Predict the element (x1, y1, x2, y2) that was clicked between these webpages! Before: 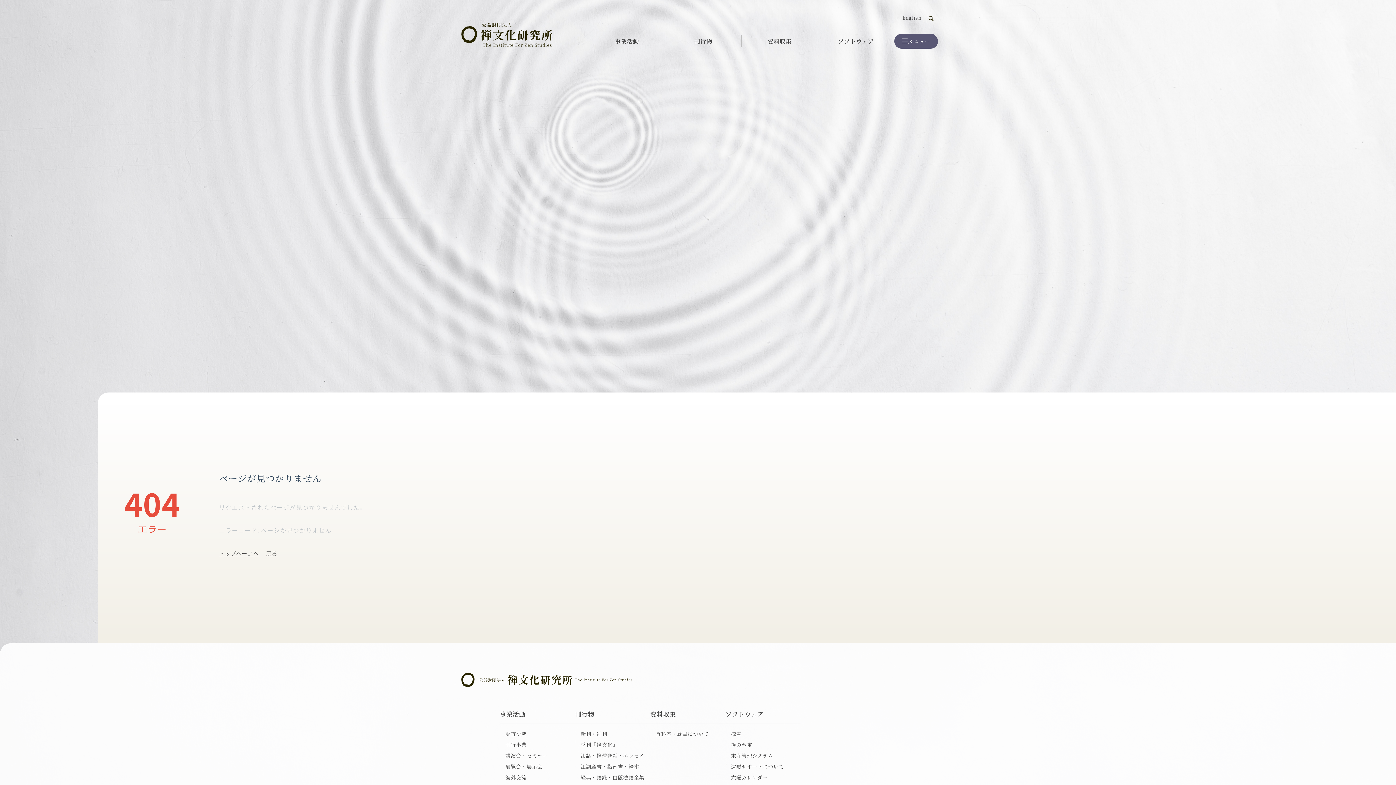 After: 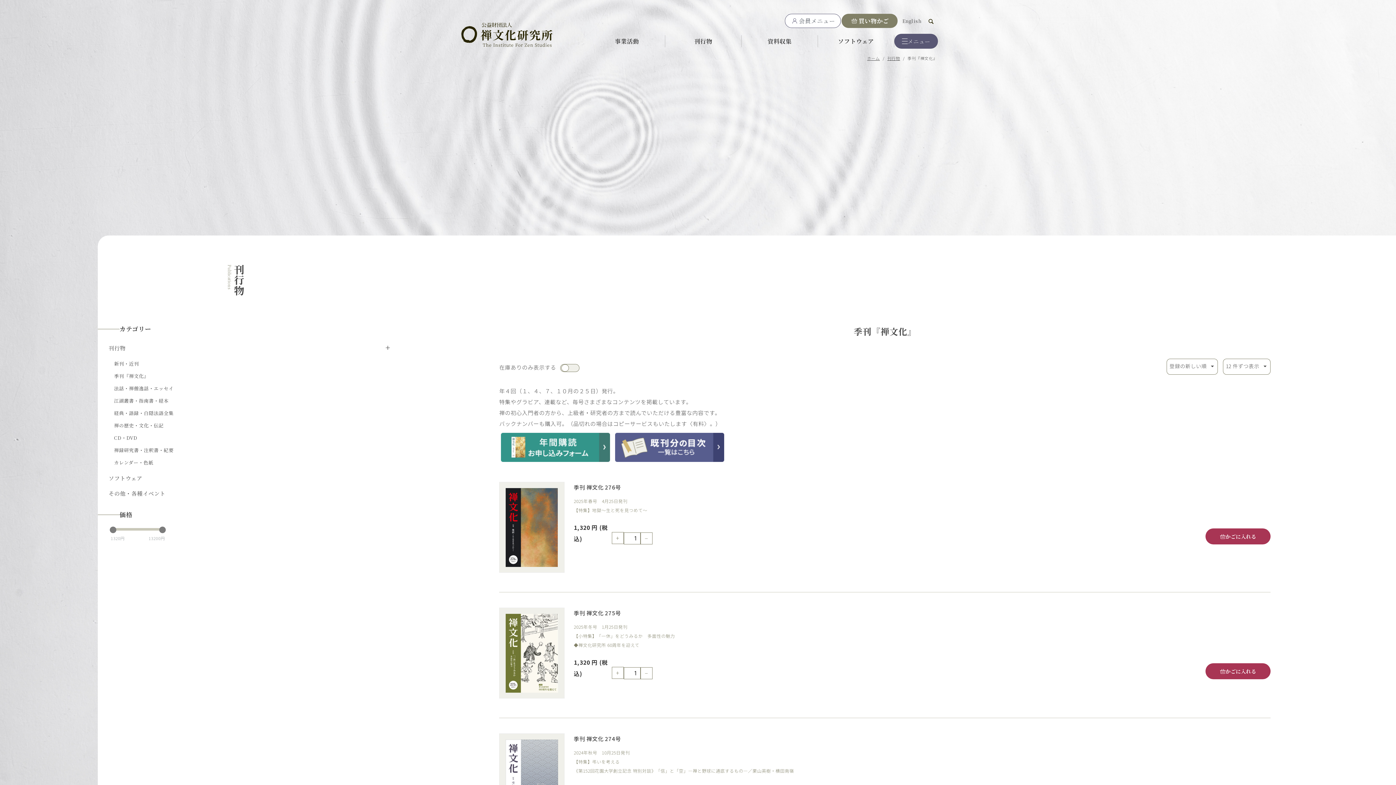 Action: label: 季刊『禅文化』 bbox: (580, 741, 621, 748)